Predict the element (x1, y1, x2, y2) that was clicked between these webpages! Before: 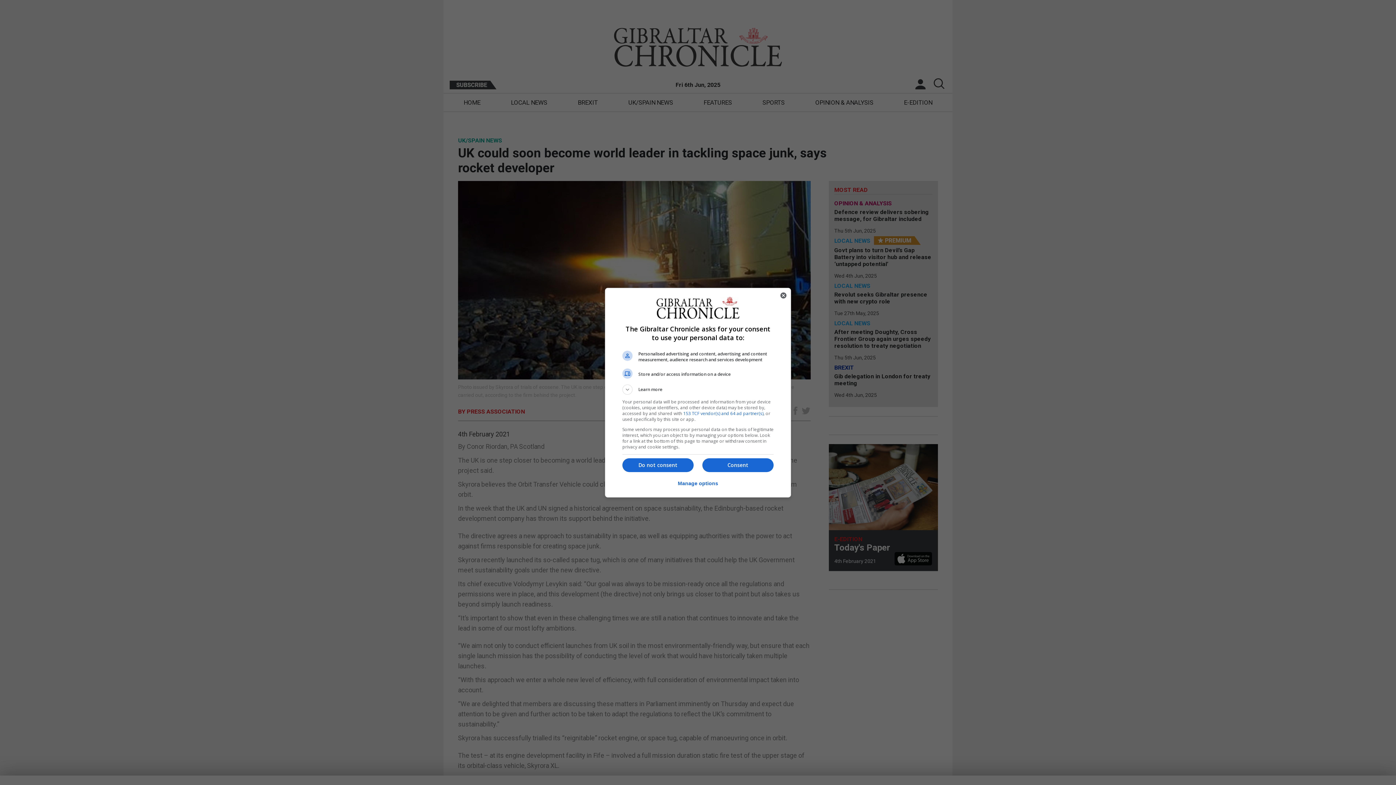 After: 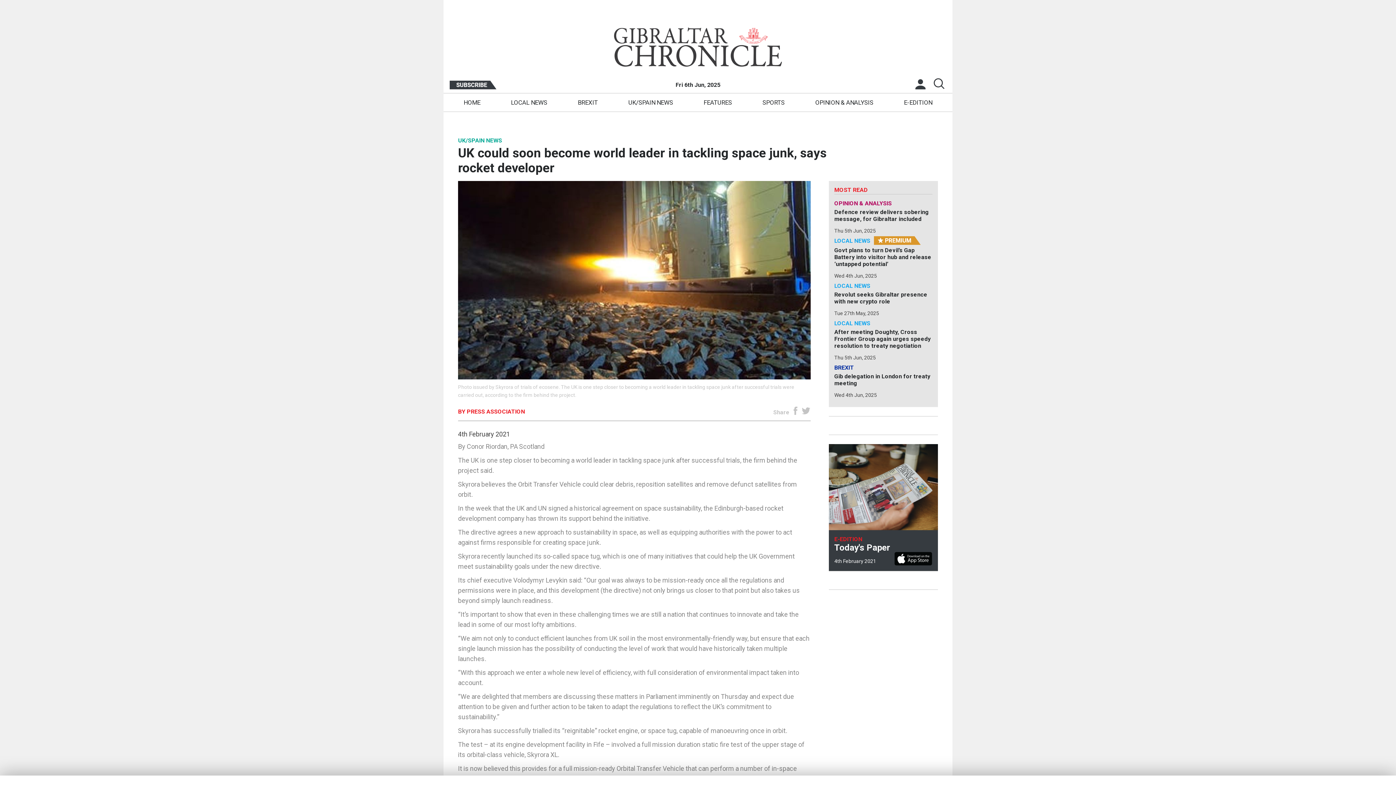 Action: bbox: (622, 458, 693, 472) label: Do not consent